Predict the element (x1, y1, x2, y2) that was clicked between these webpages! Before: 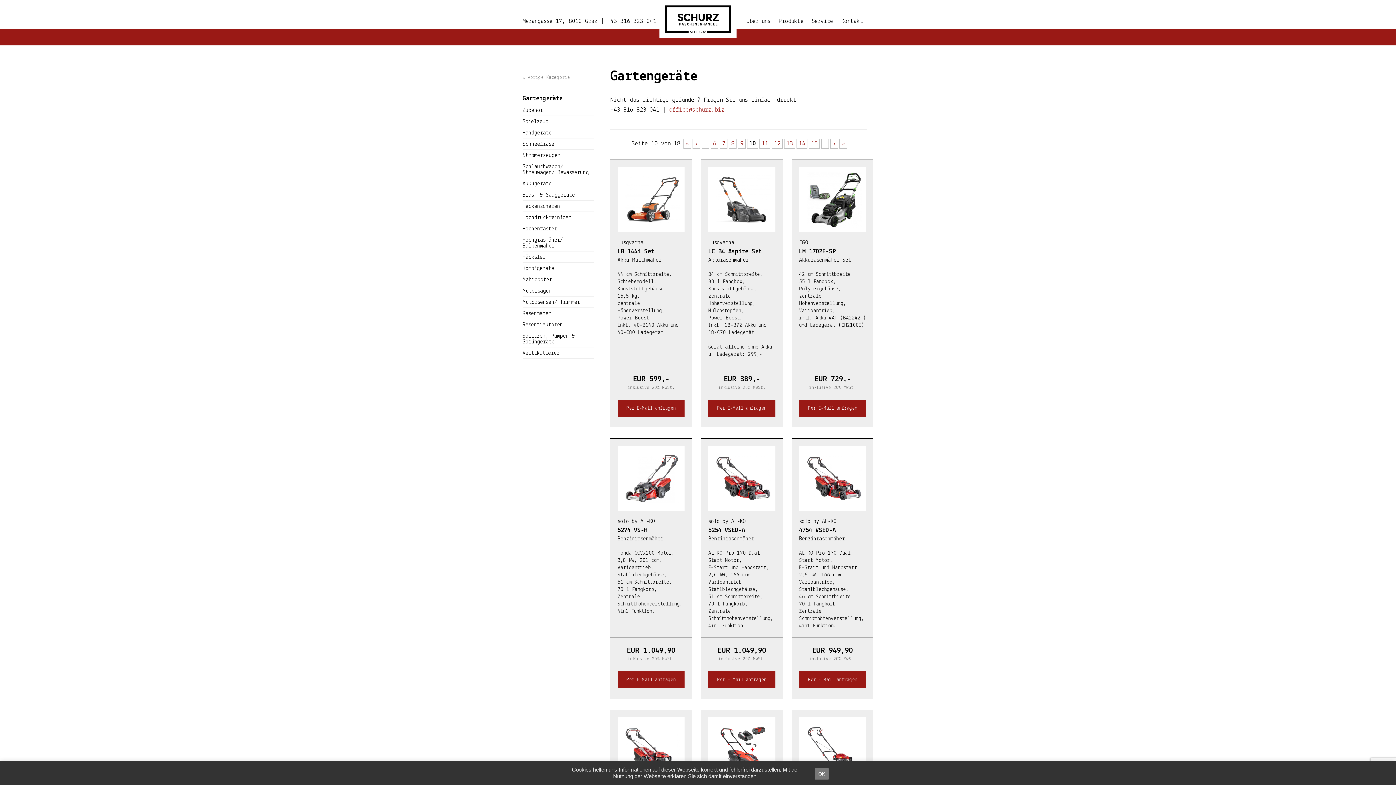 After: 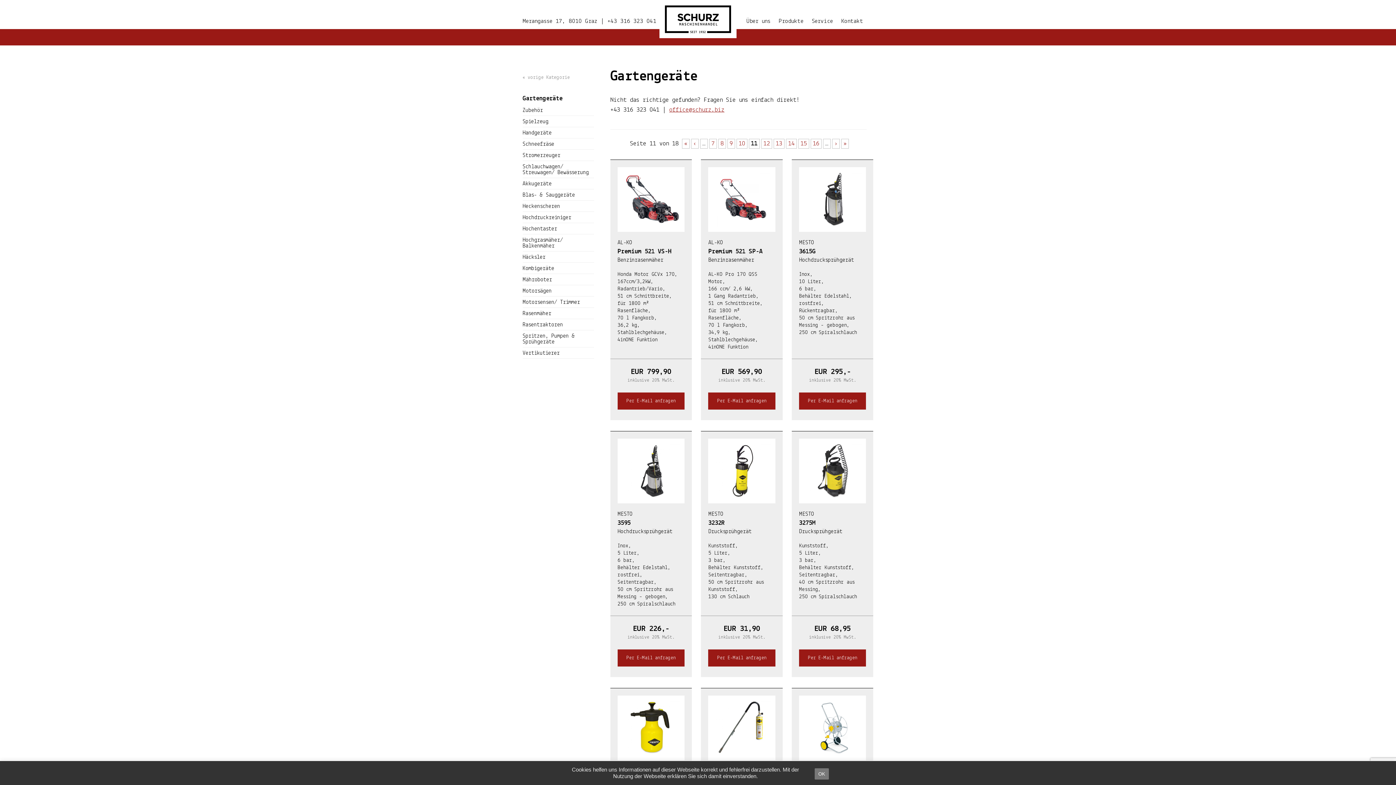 Action: label: 11 bbox: (759, 138, 770, 148)